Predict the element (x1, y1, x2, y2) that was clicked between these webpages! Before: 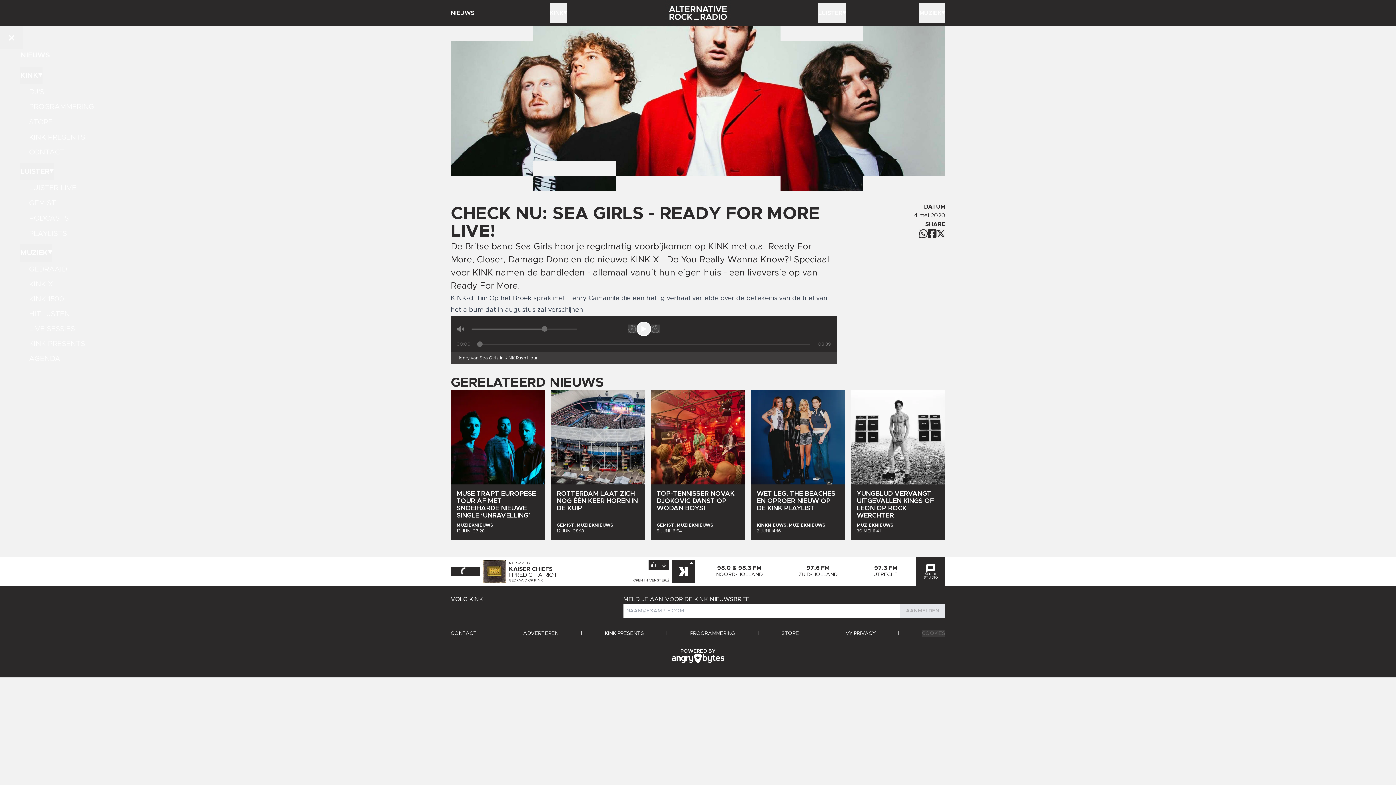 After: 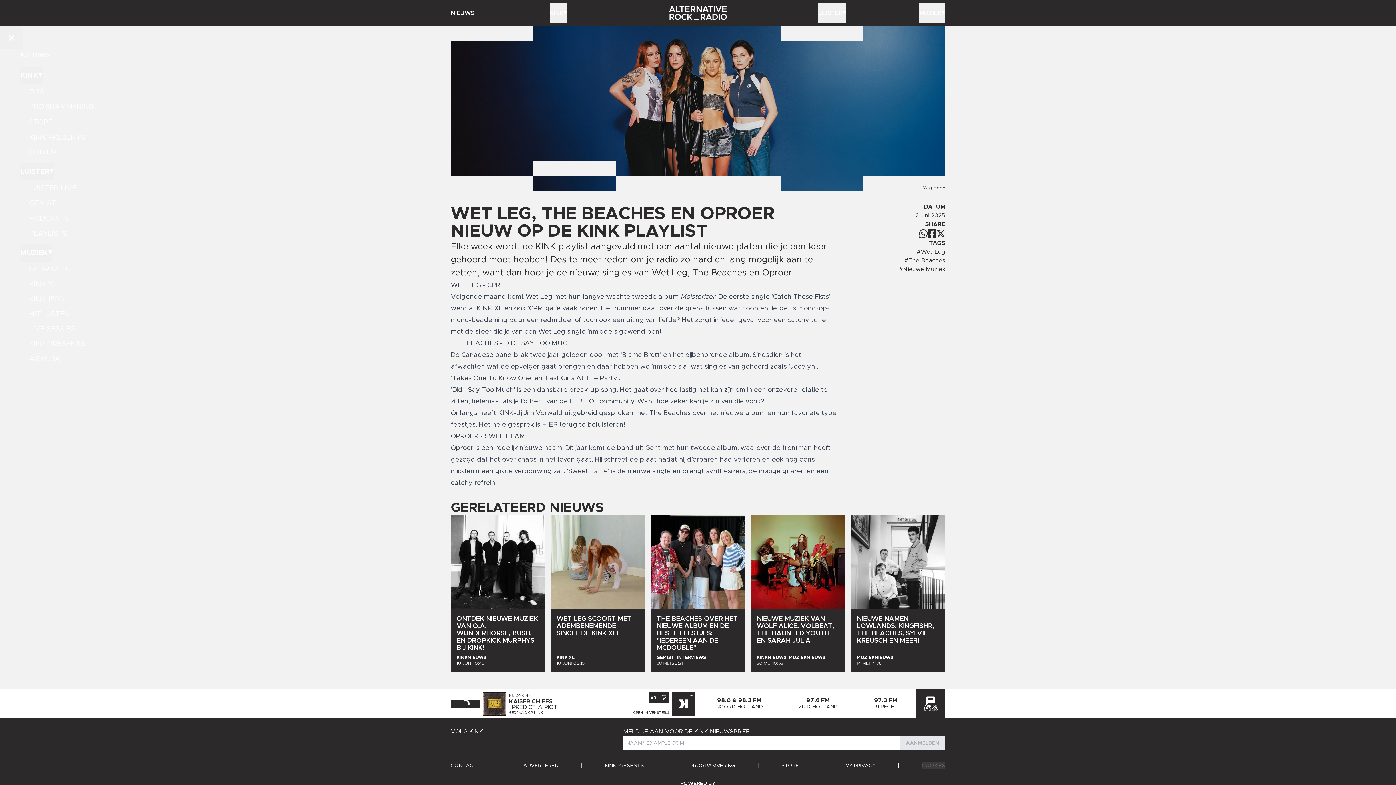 Action: label: WET LEG, THE BEACHES EN OPROER NIEUW OP DE KINK PLAYLIST
KINKNIEUWS, MUZIEKNIEUWS

2 JUNI 14:16 bbox: (751, 390, 845, 539)